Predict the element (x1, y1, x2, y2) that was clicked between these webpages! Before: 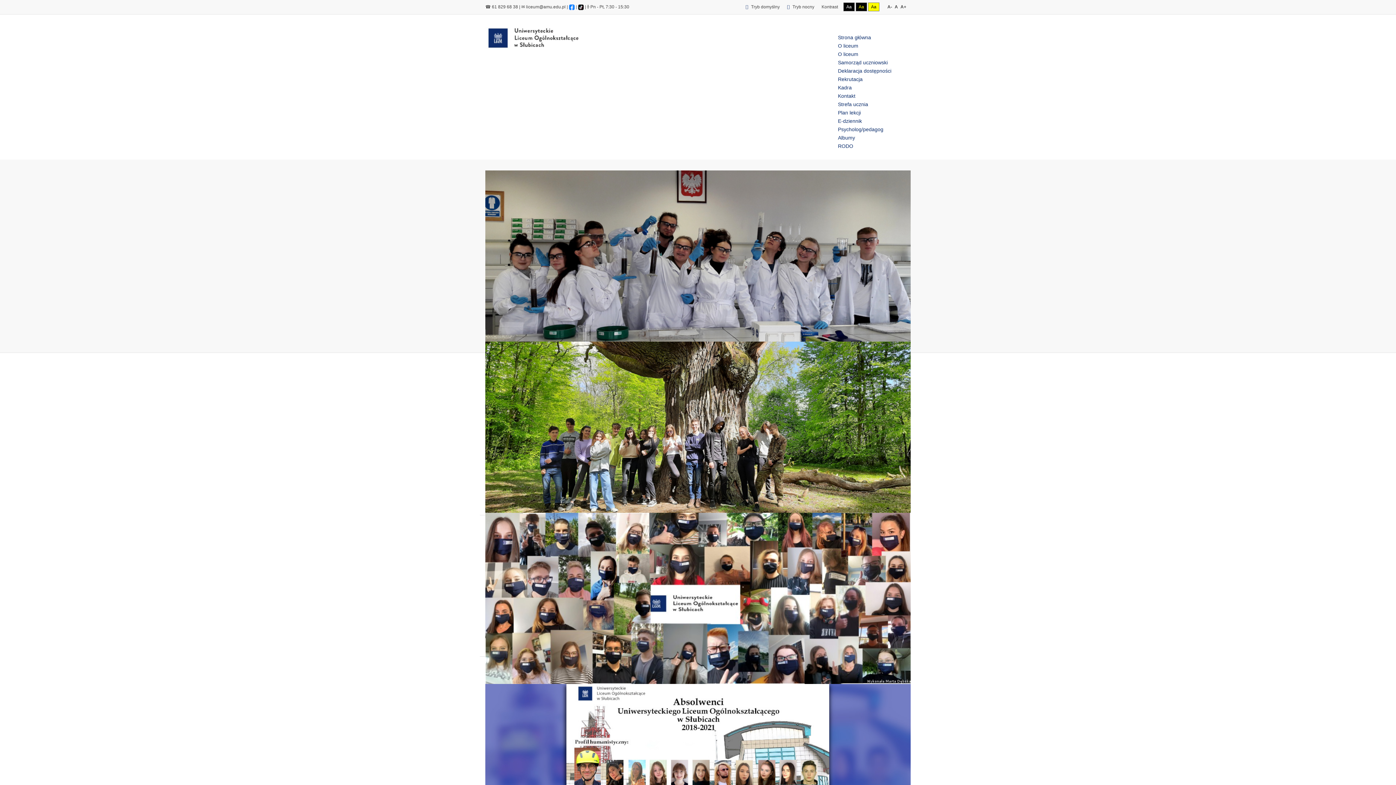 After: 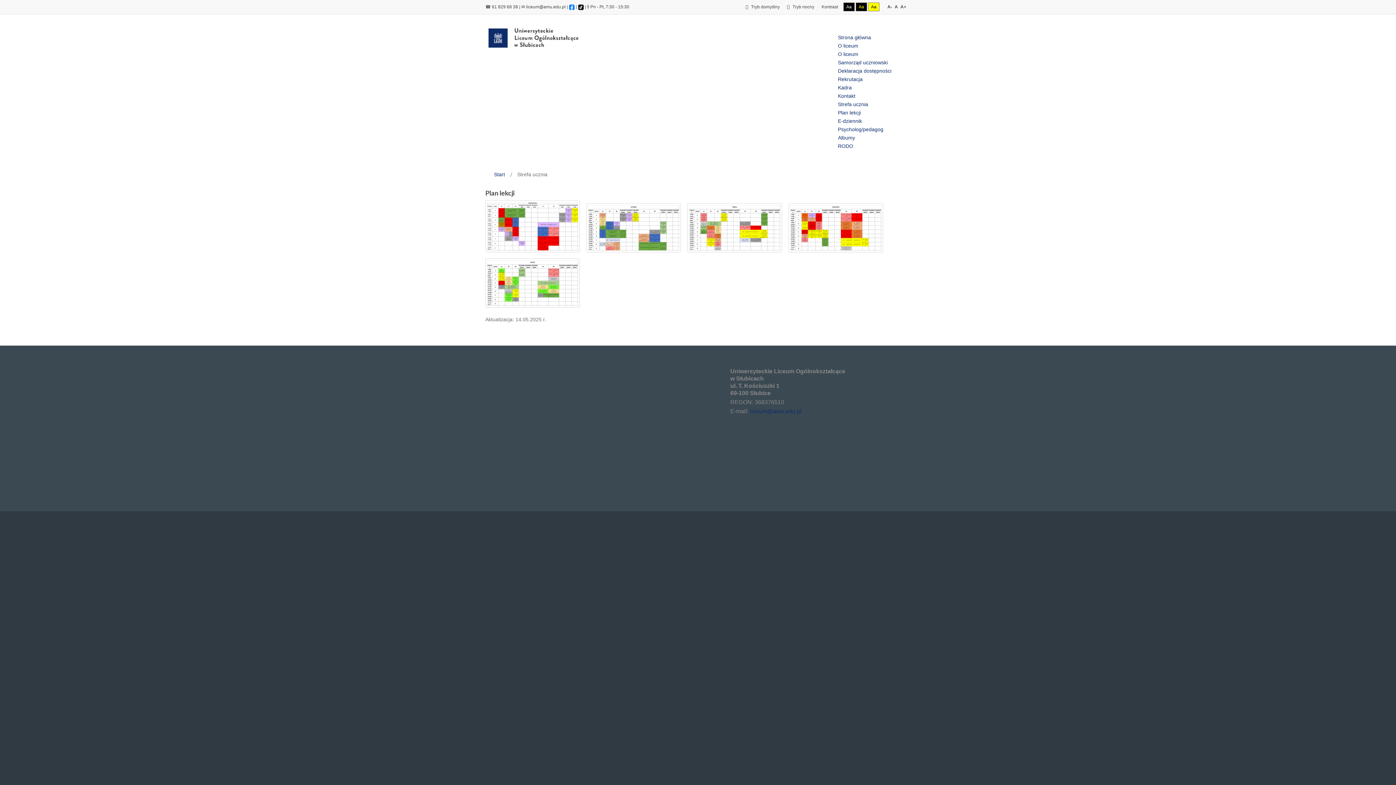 Action: label: Strefa ucznia bbox: (838, 101, 868, 107)